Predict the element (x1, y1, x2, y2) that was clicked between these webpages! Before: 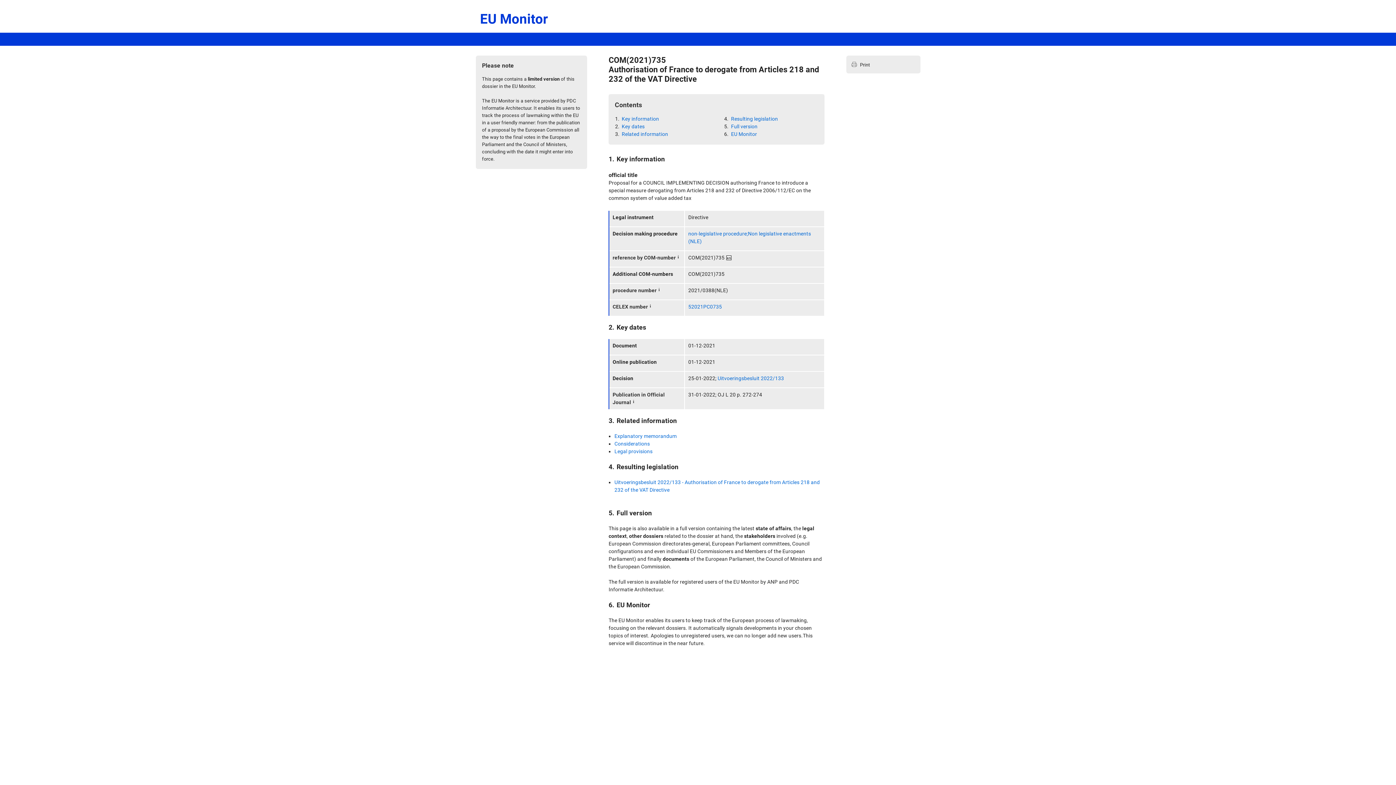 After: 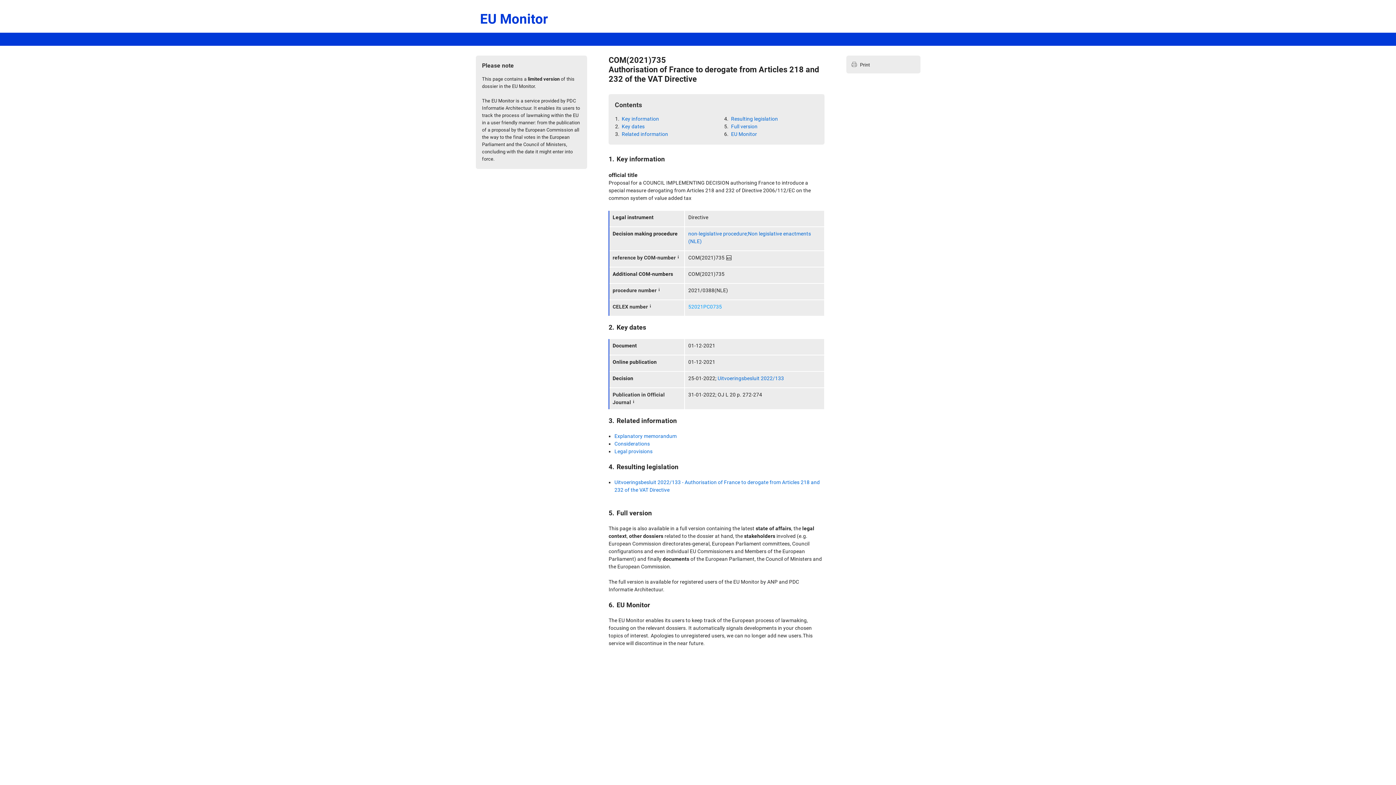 Action: bbox: (688, 303, 722, 309) label: 52021PC0735